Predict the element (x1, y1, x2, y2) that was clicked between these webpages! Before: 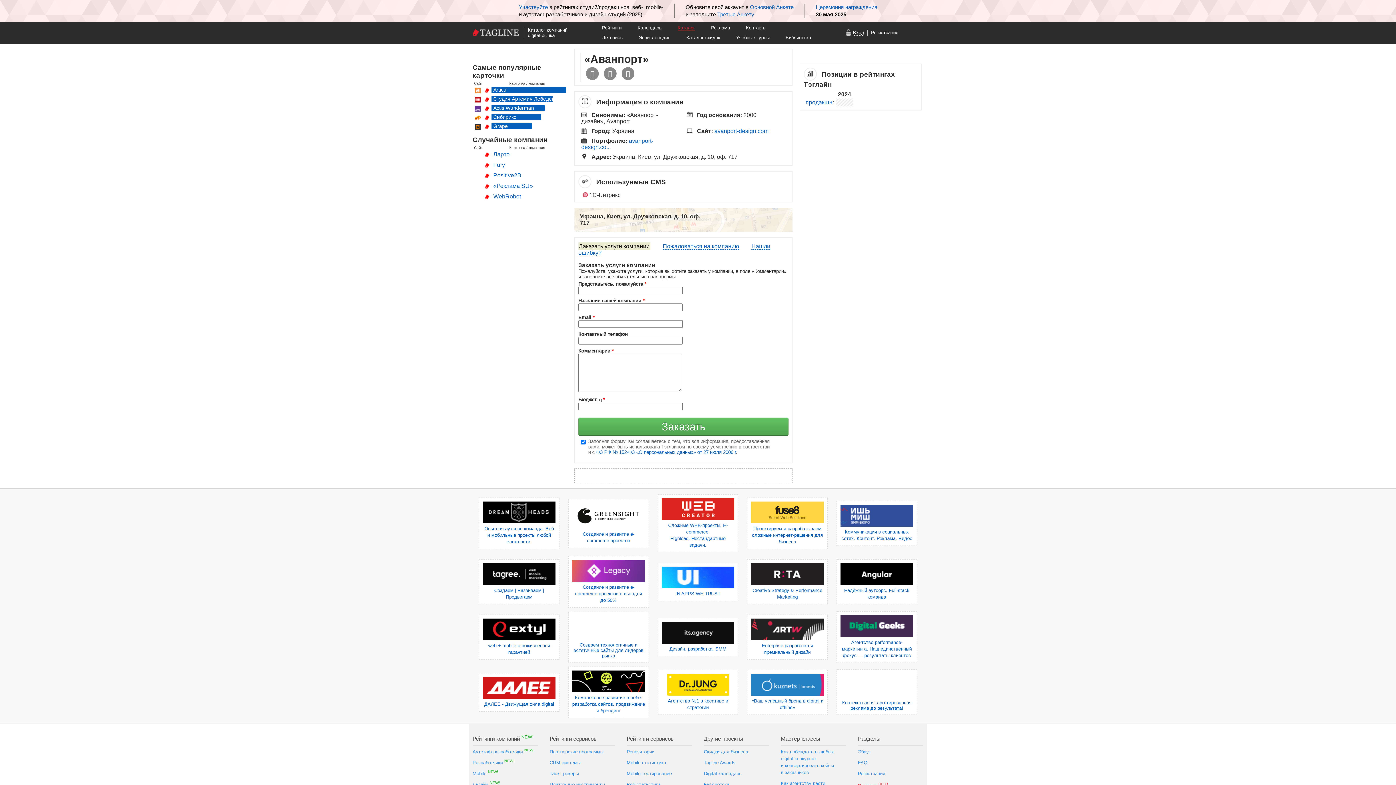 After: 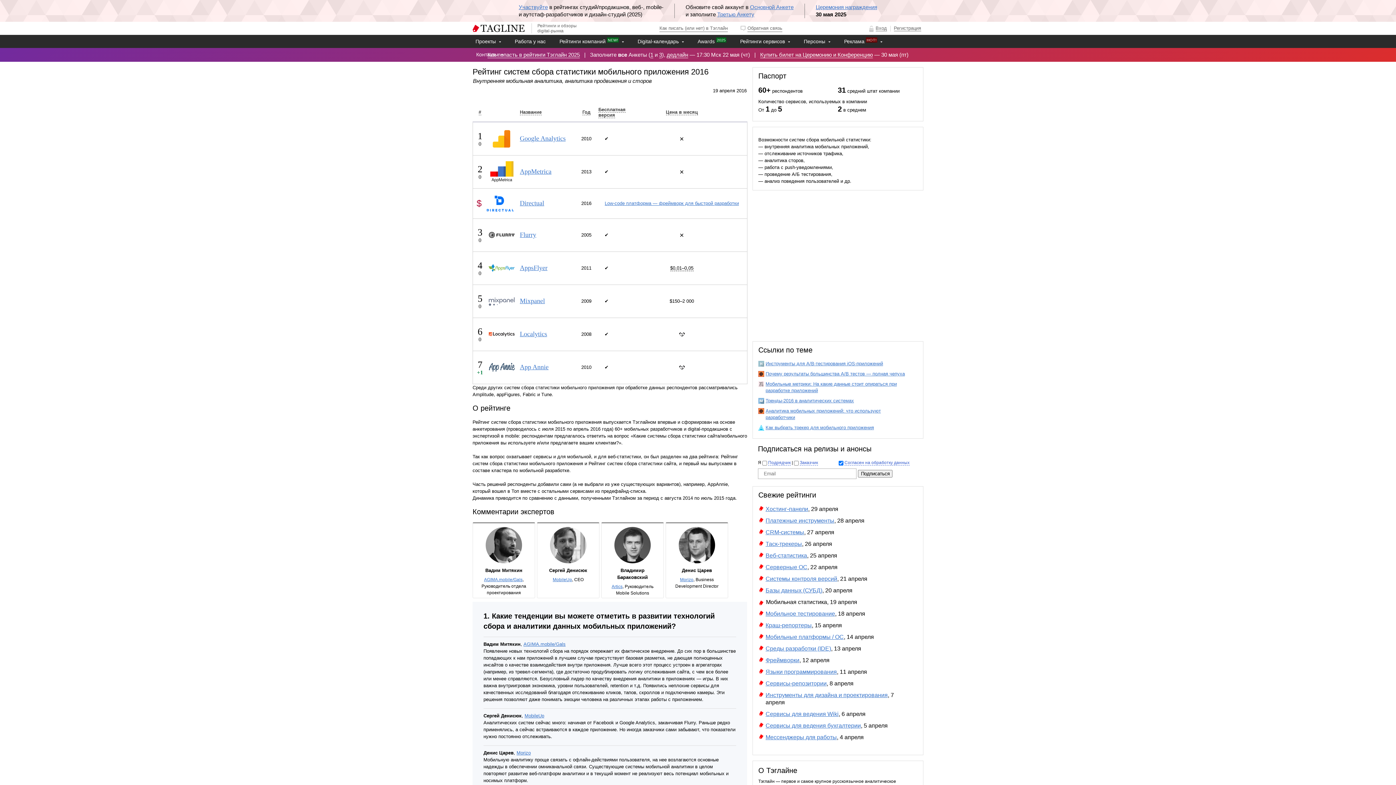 Action: label: Mobile-статистика bbox: (626, 759, 666, 766)